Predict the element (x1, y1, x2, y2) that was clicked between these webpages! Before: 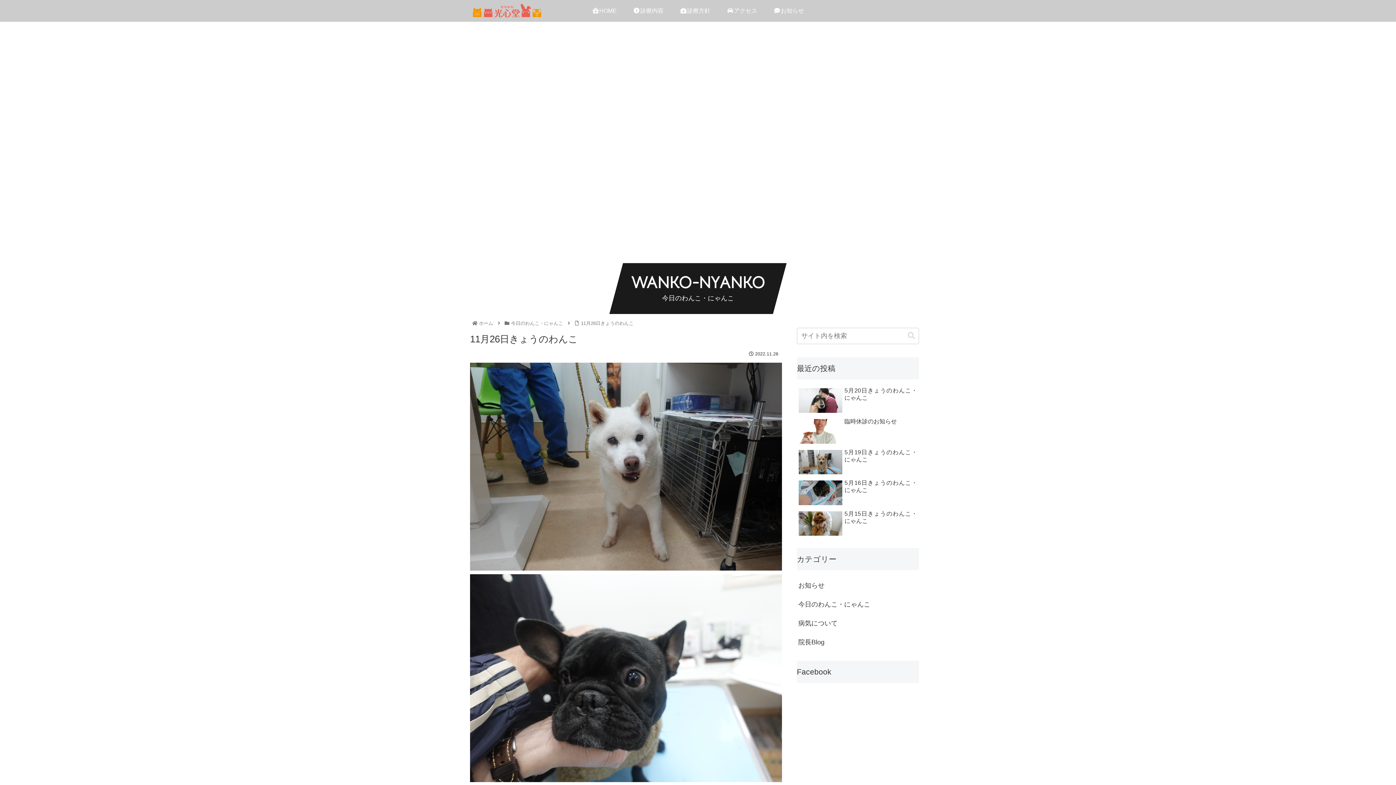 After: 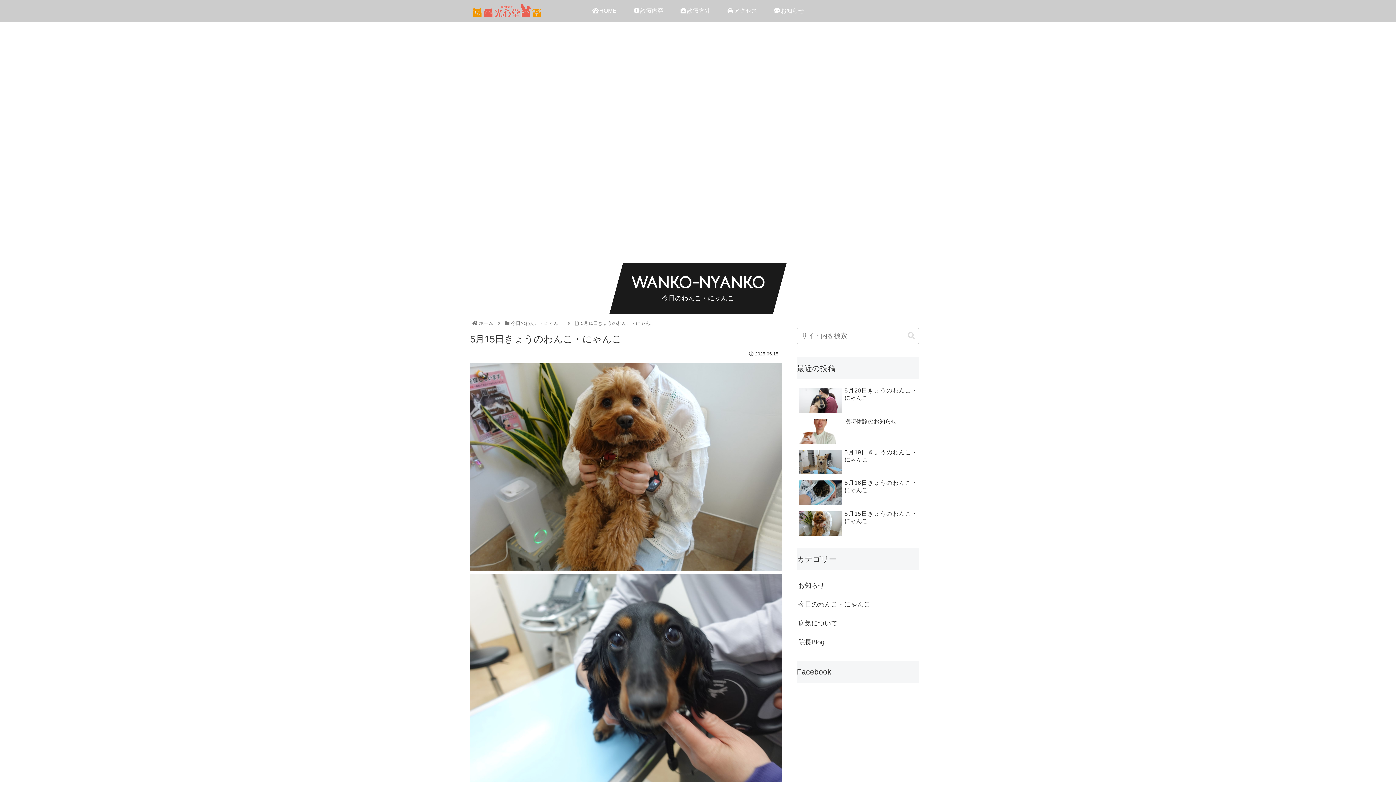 Action: bbox: (797, 508, 919, 537) label: 5月15日きょうのわんこ・にゃんこ